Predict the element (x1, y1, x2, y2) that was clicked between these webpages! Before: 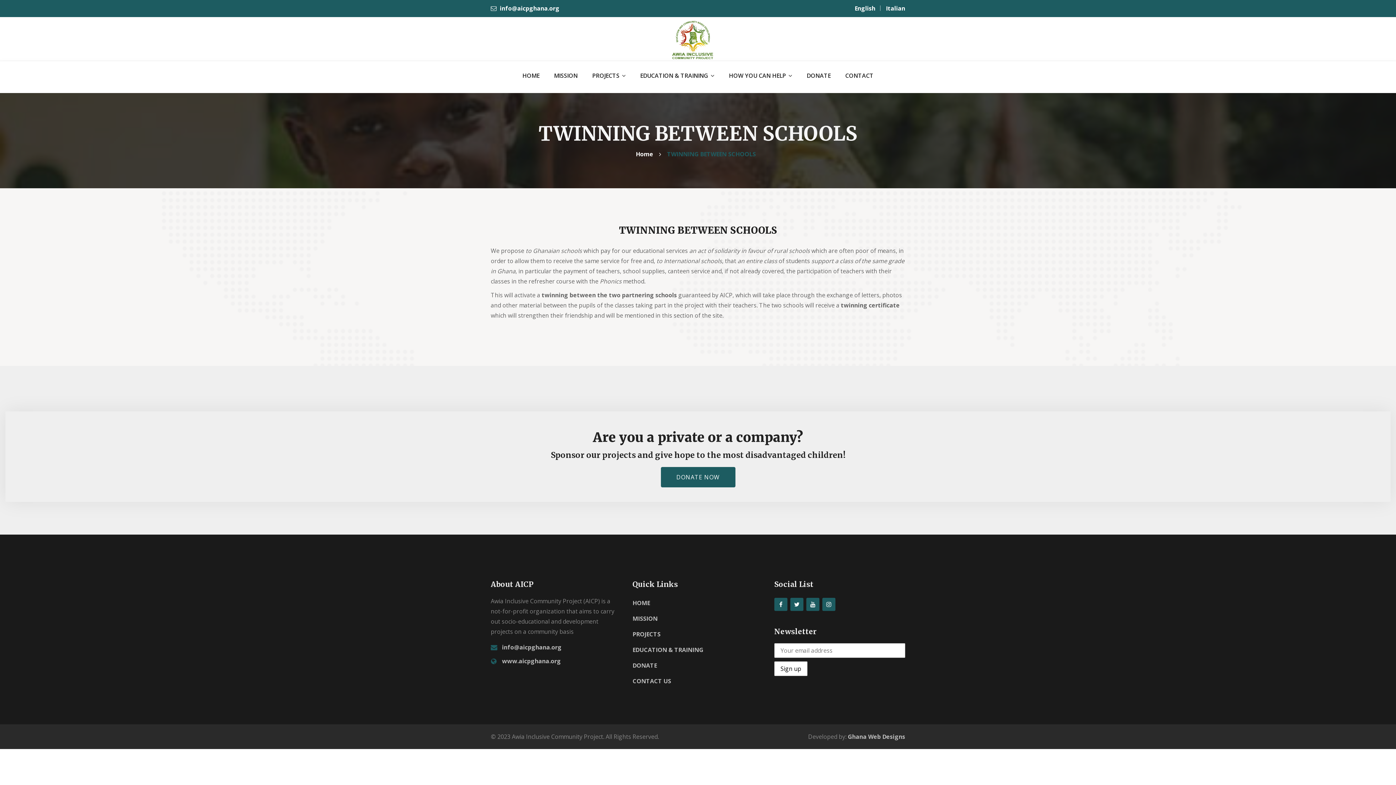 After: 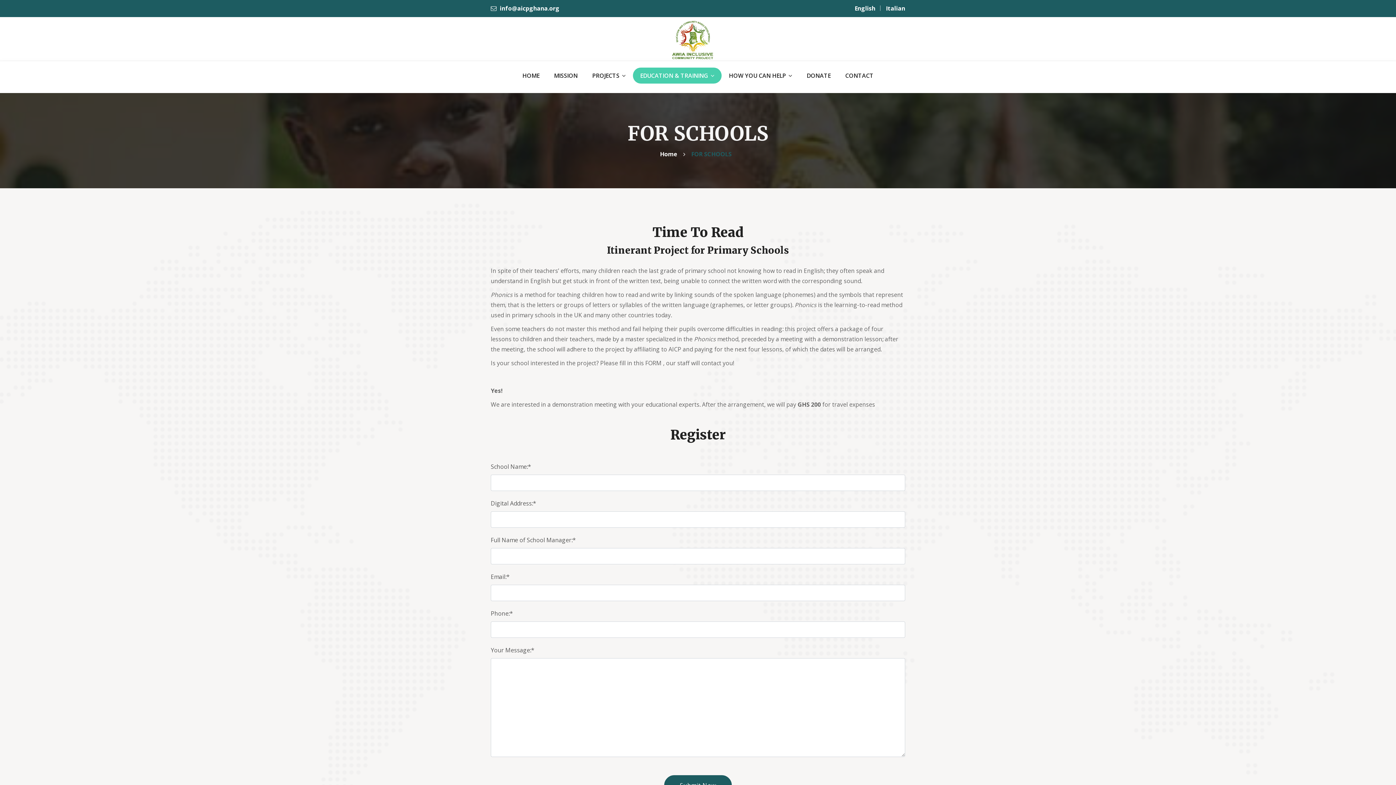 Action: label: EDUCATION & TRAINING bbox: (632, 646, 703, 654)